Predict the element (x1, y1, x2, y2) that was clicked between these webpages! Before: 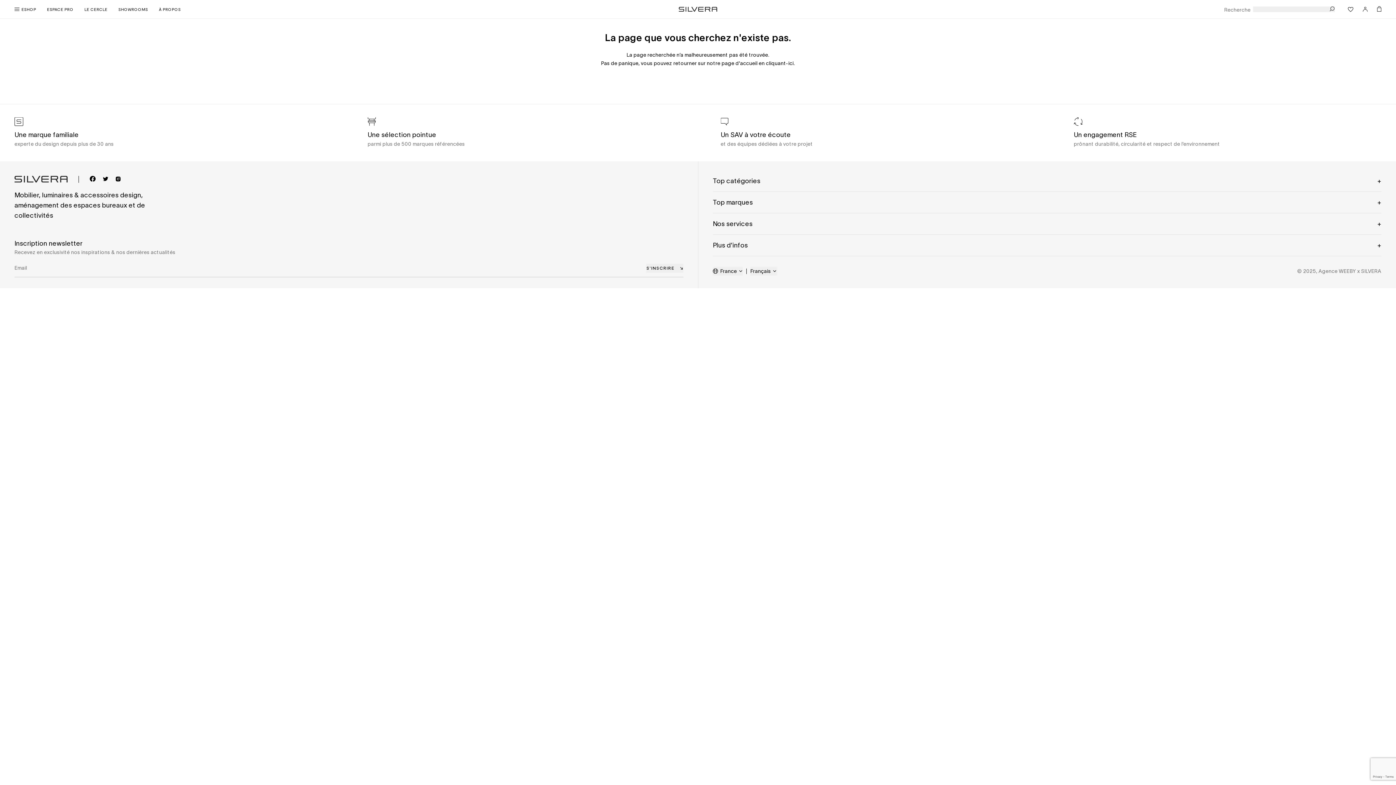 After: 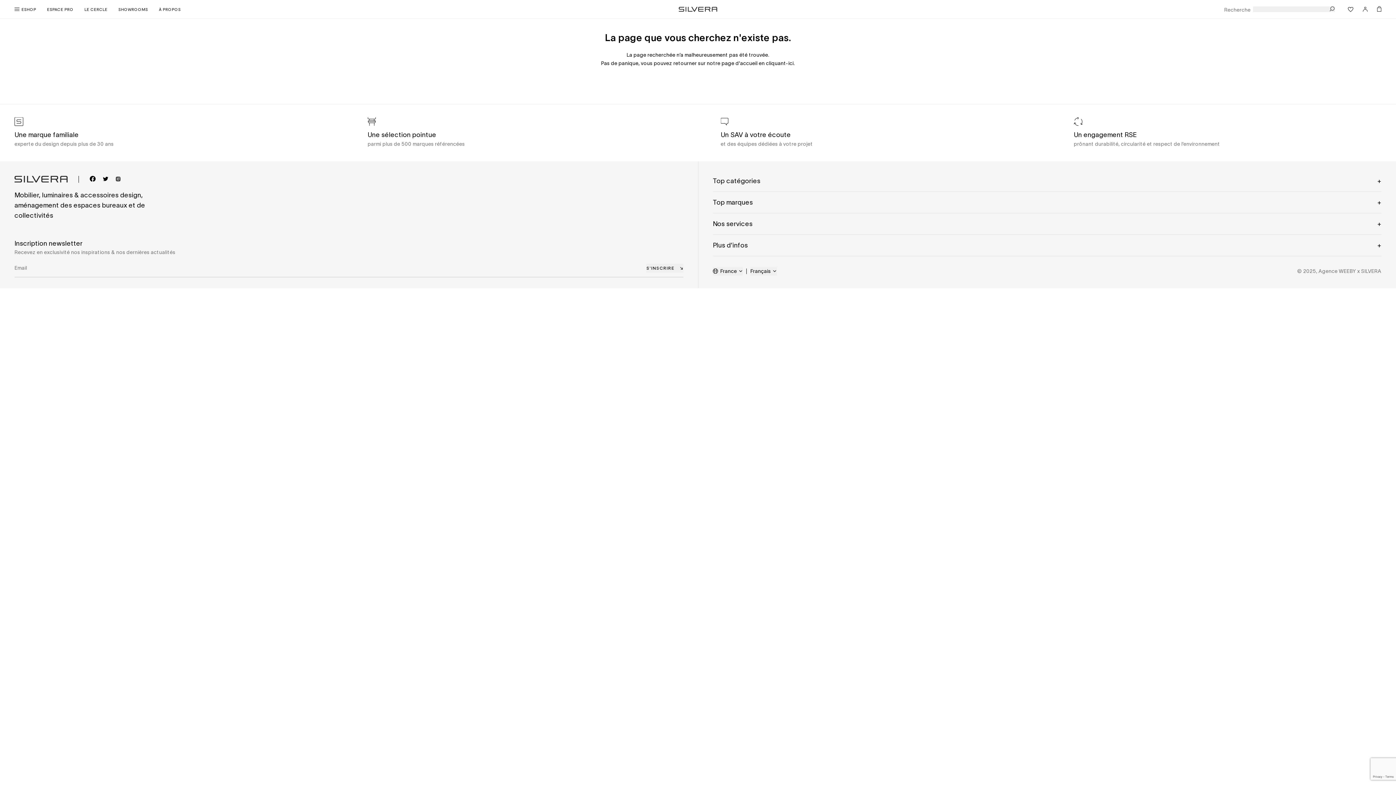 Action: bbox: (115, 176, 128, 182)